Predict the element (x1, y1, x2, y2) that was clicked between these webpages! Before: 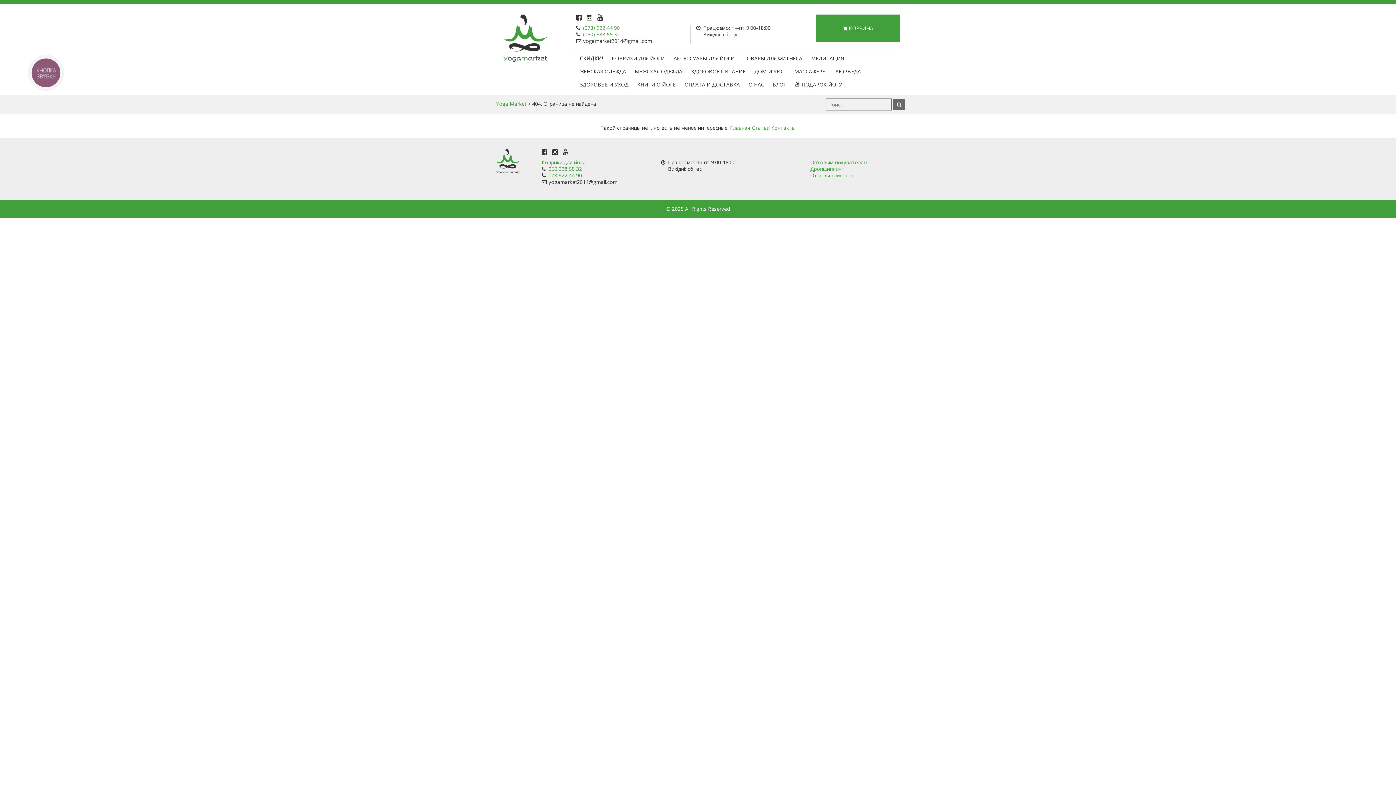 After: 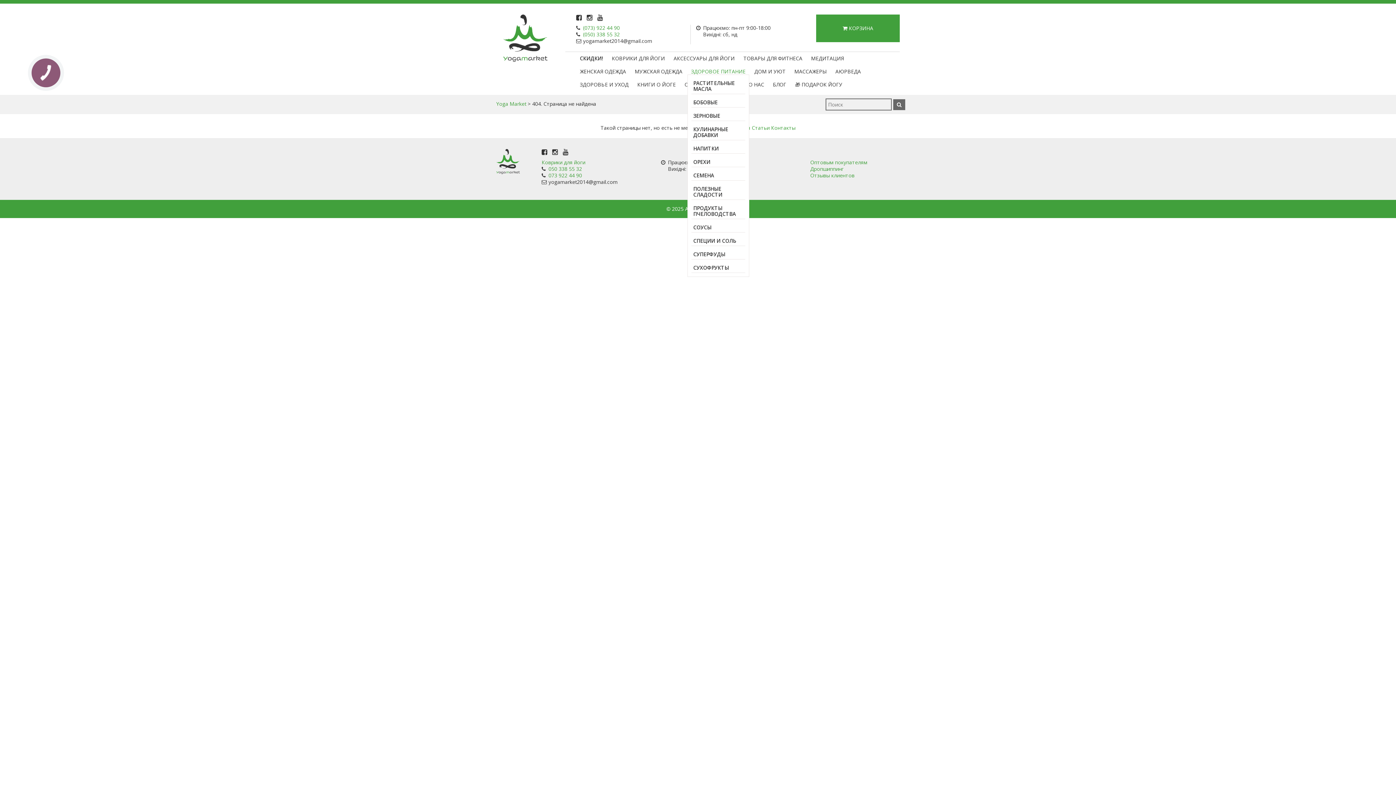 Action: label: ЗДОРОВОЕ ПИТАНИЕ bbox: (691, 68, 745, 74)